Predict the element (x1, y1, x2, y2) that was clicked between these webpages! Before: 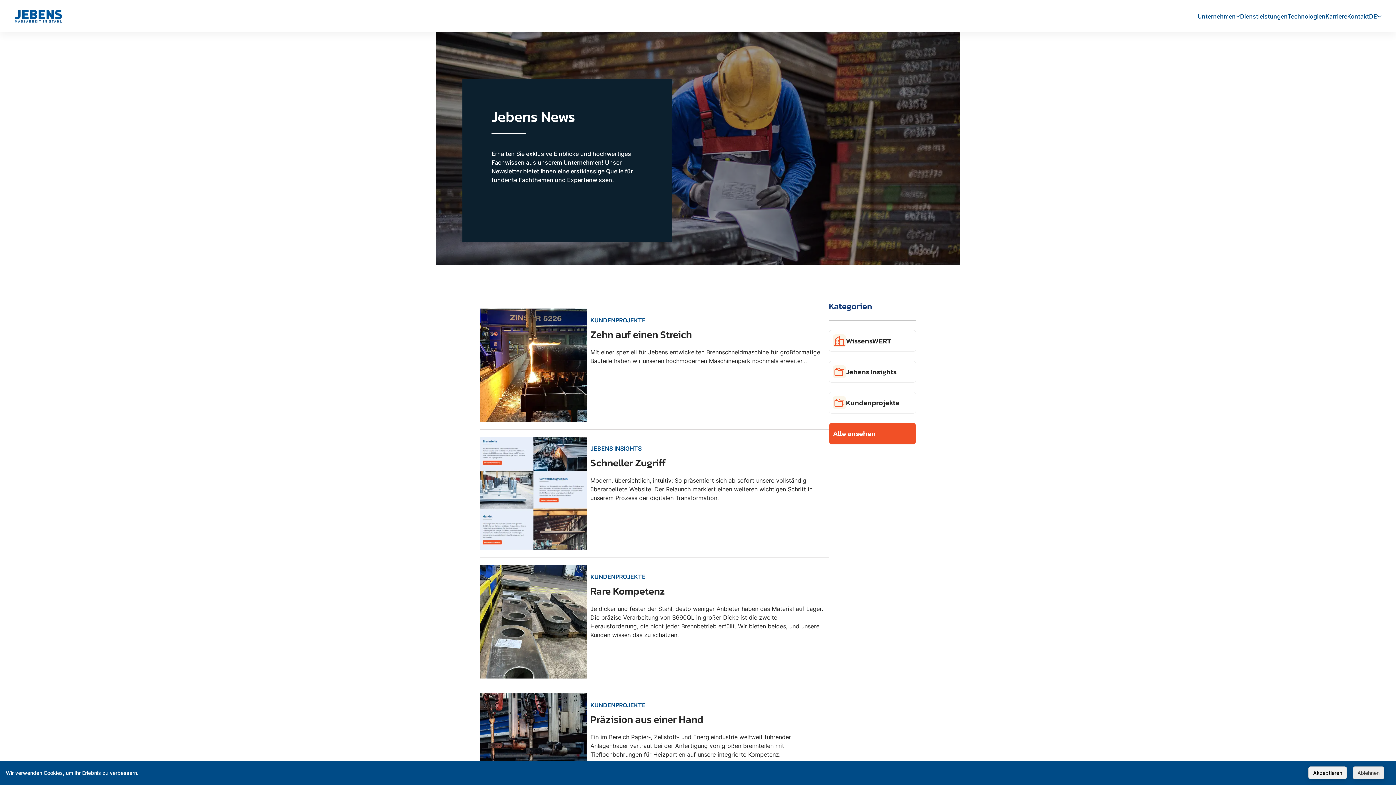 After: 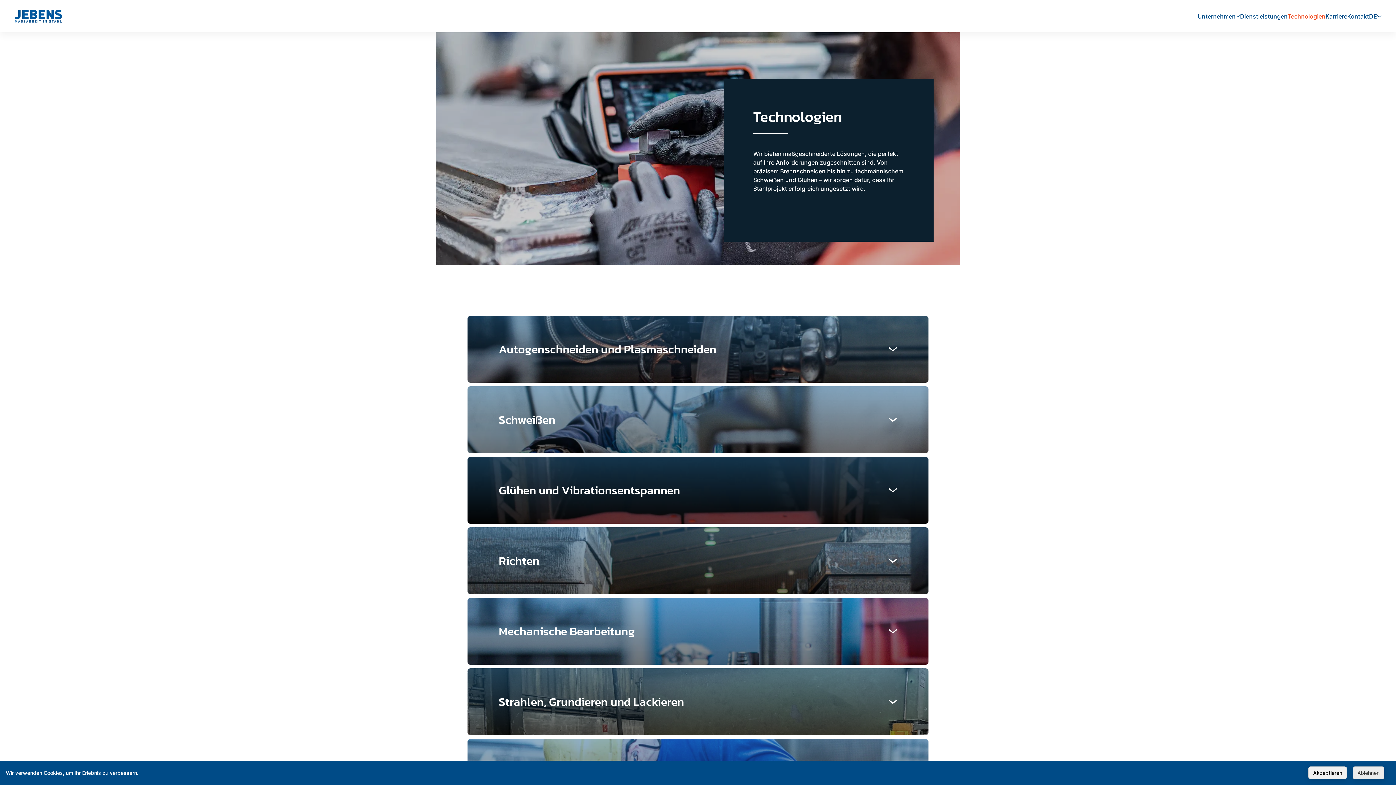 Action: label: Technologien bbox: (1288, 0, 1325, 31)